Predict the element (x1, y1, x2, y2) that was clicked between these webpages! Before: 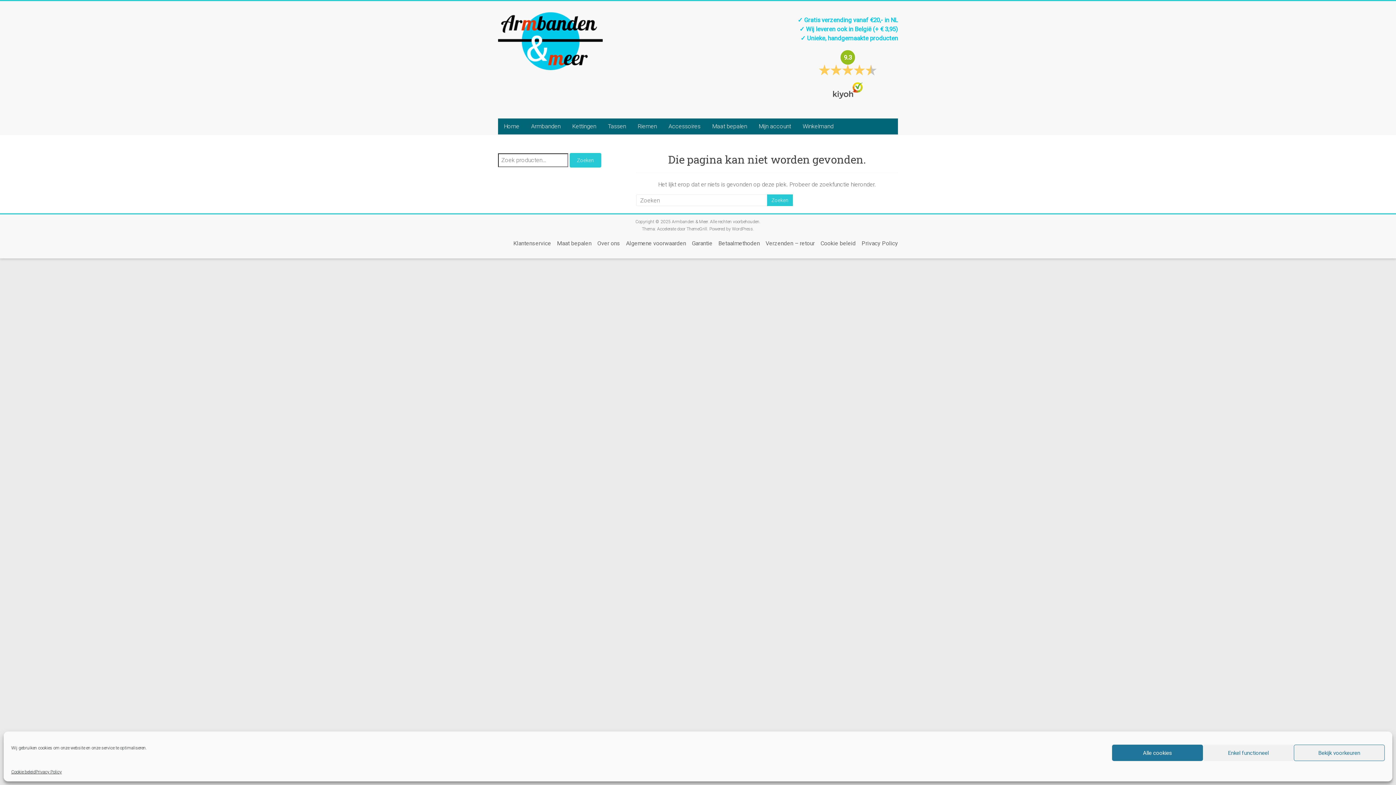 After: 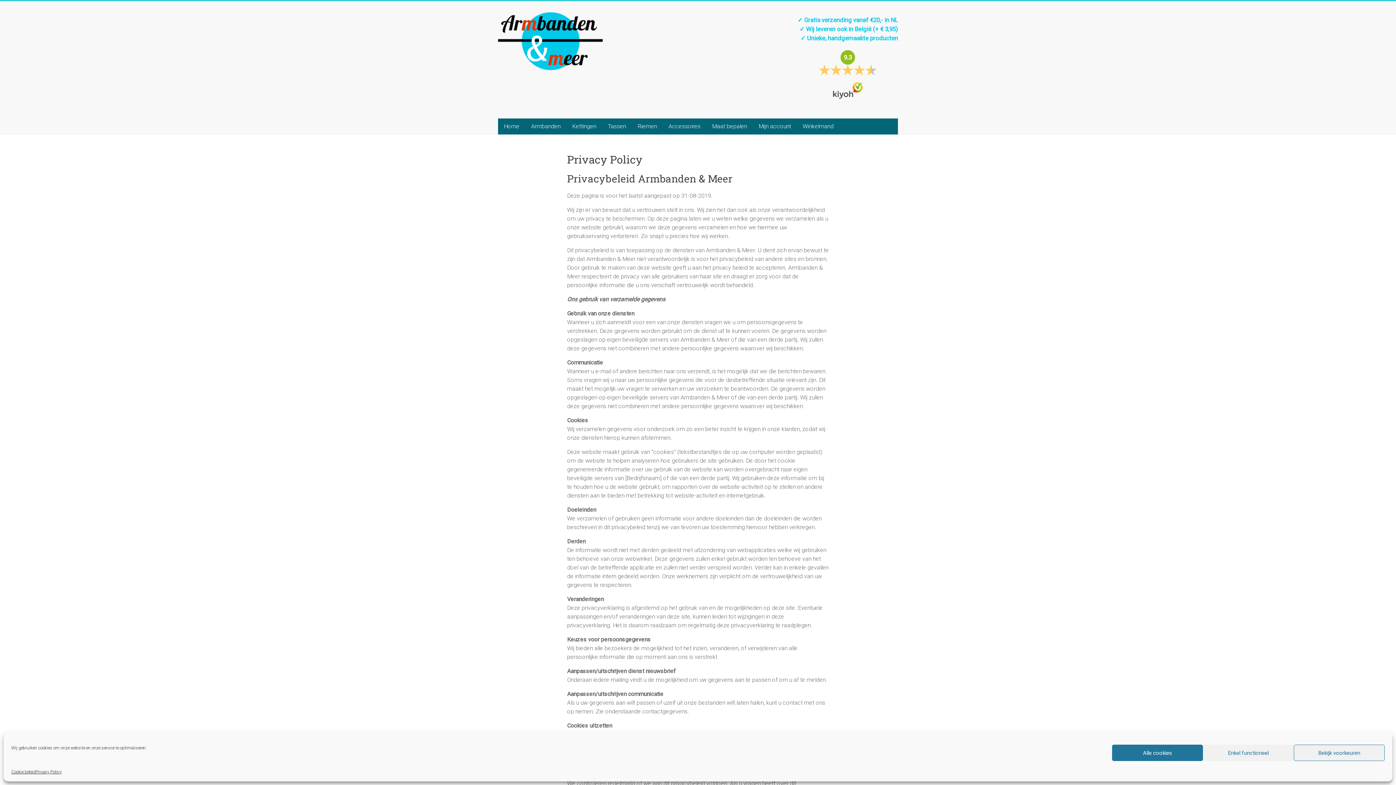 Action: label: Privacy Policy bbox: (856, 240, 898, 247)